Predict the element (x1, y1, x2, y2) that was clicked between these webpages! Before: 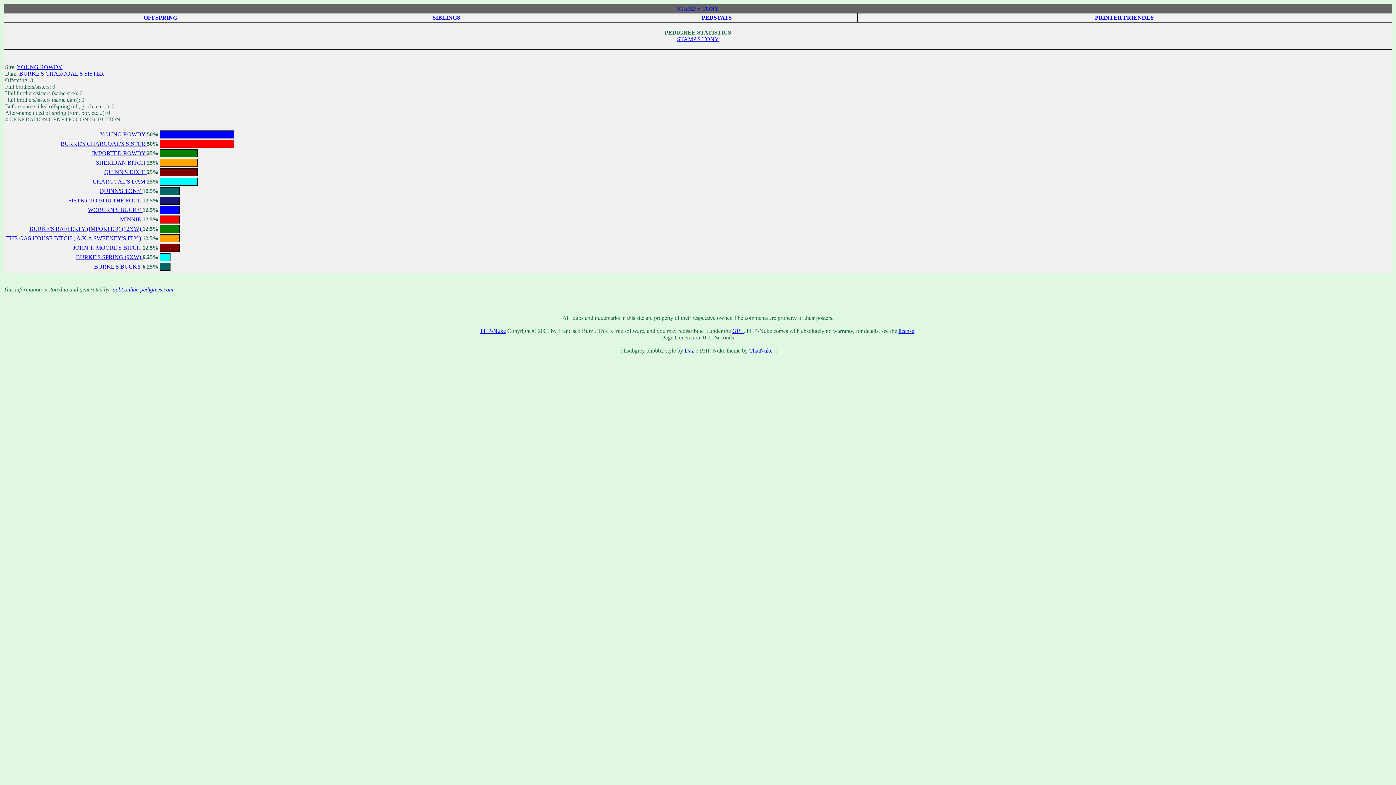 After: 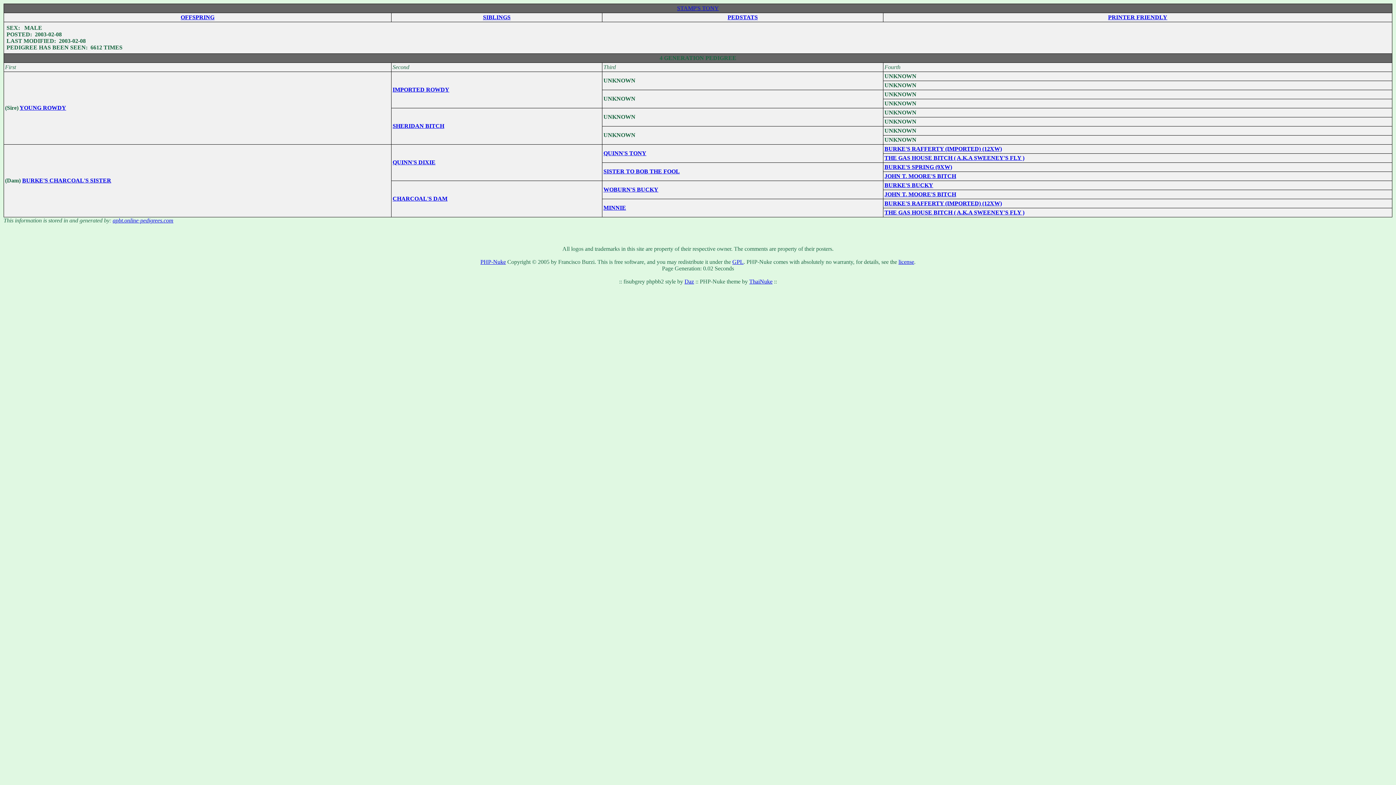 Action: label: STAMP'S TONY bbox: (677, 5, 719, 11)